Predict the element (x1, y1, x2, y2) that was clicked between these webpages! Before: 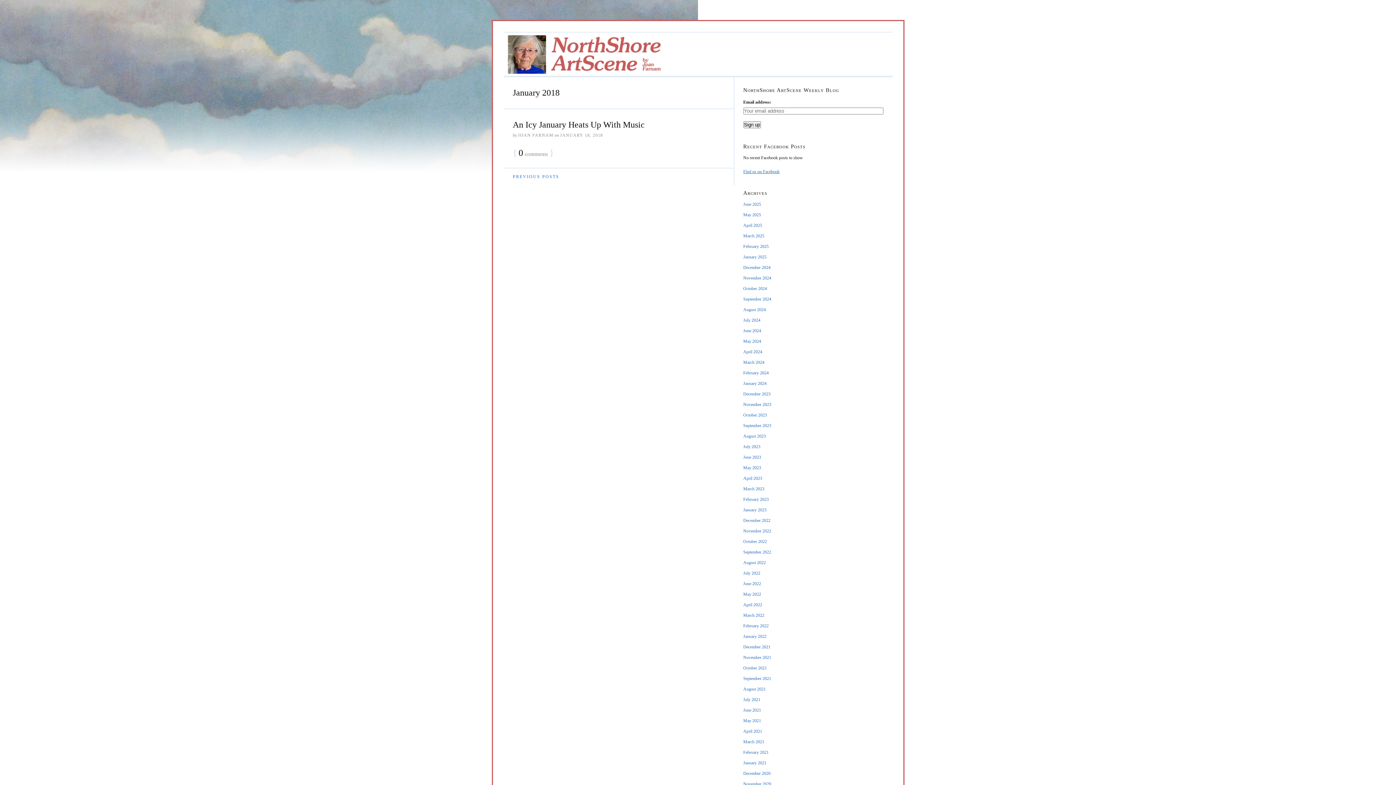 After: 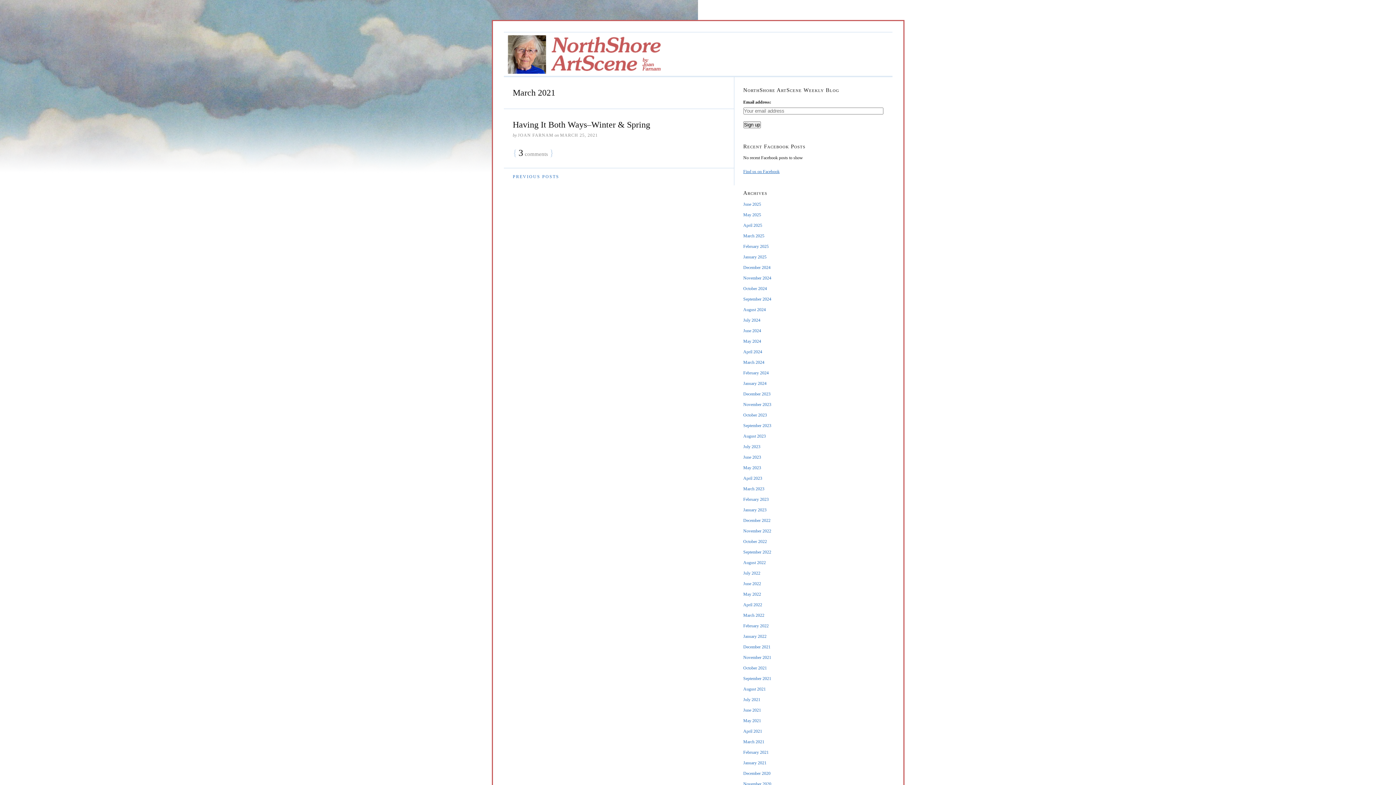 Action: label: March 2021 bbox: (743, 739, 764, 744)